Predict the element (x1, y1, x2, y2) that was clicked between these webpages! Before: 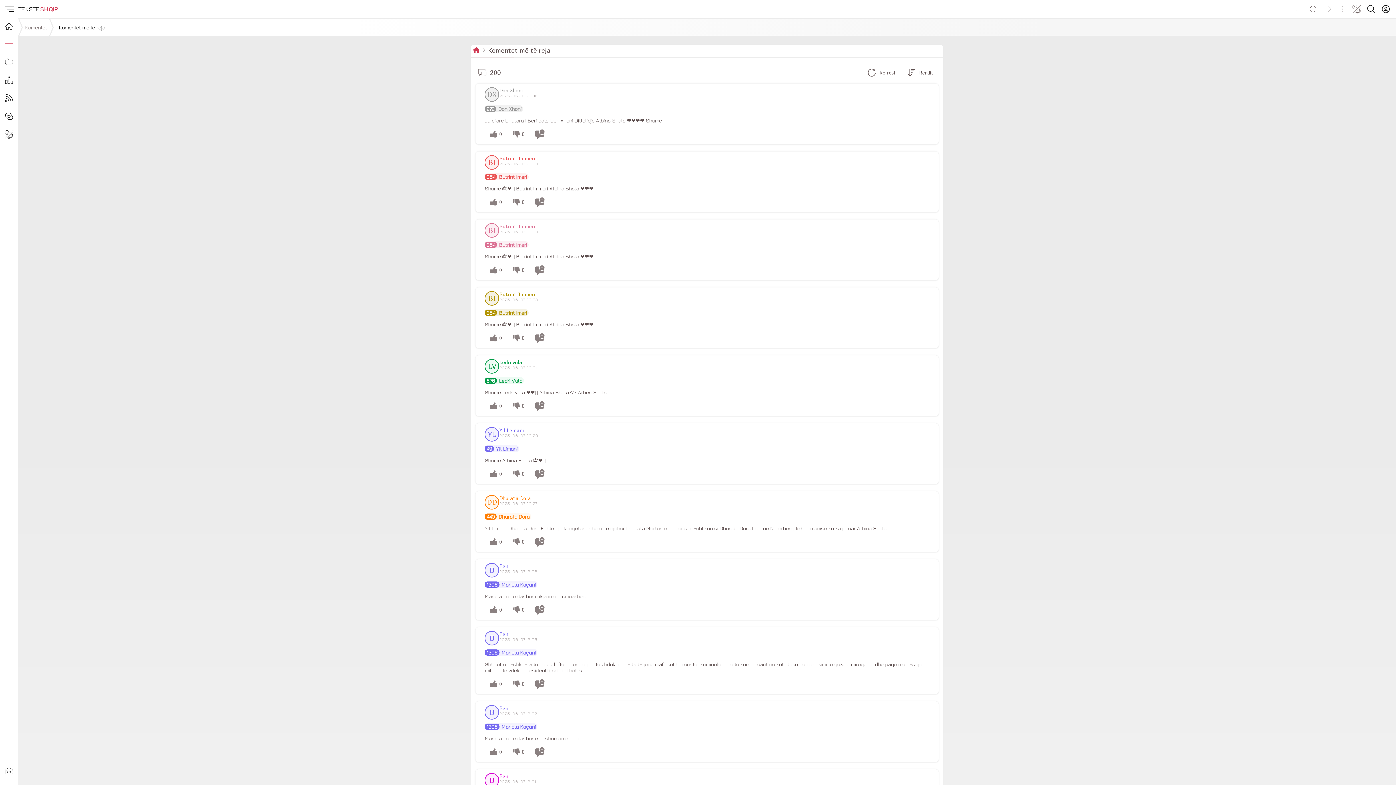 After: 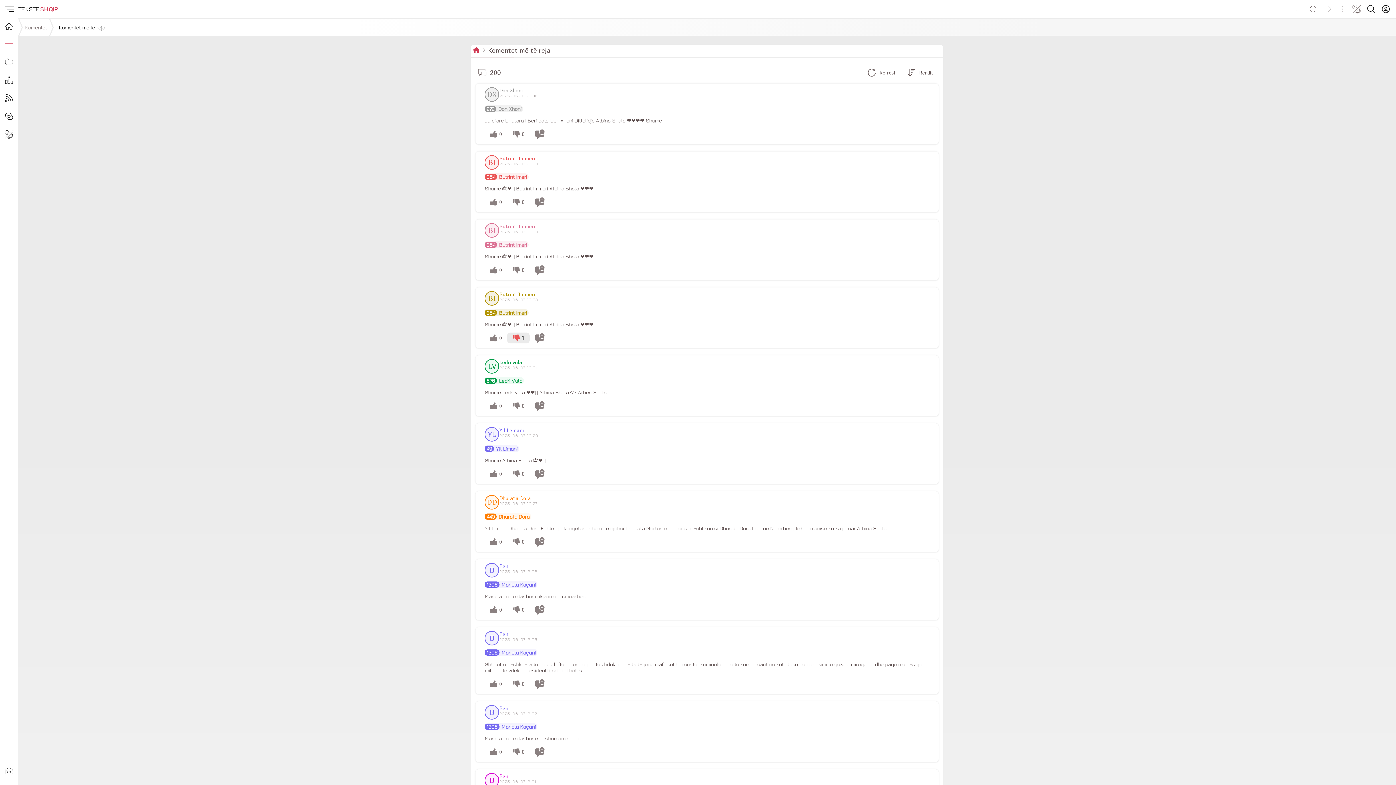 Action: label: 0 bbox: (507, 332, 529, 343)